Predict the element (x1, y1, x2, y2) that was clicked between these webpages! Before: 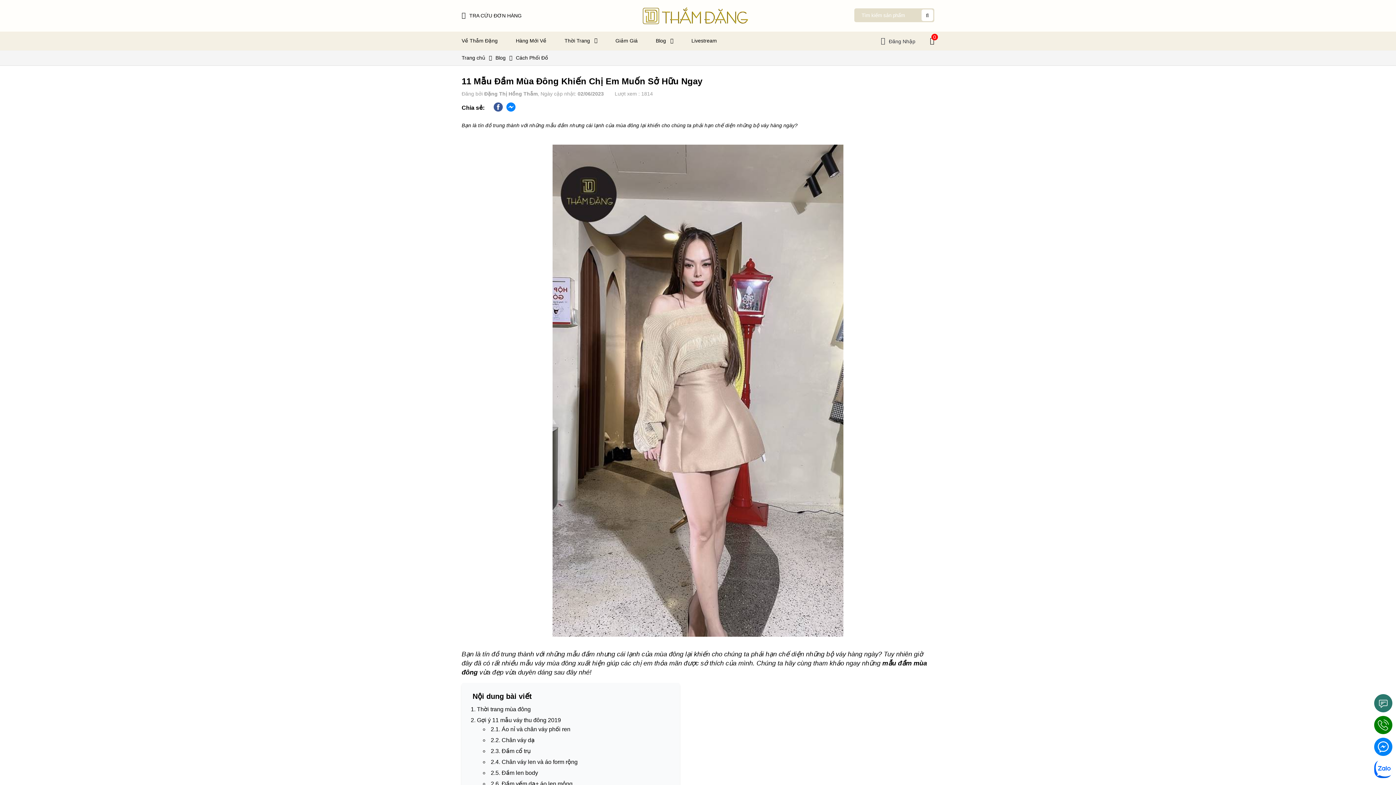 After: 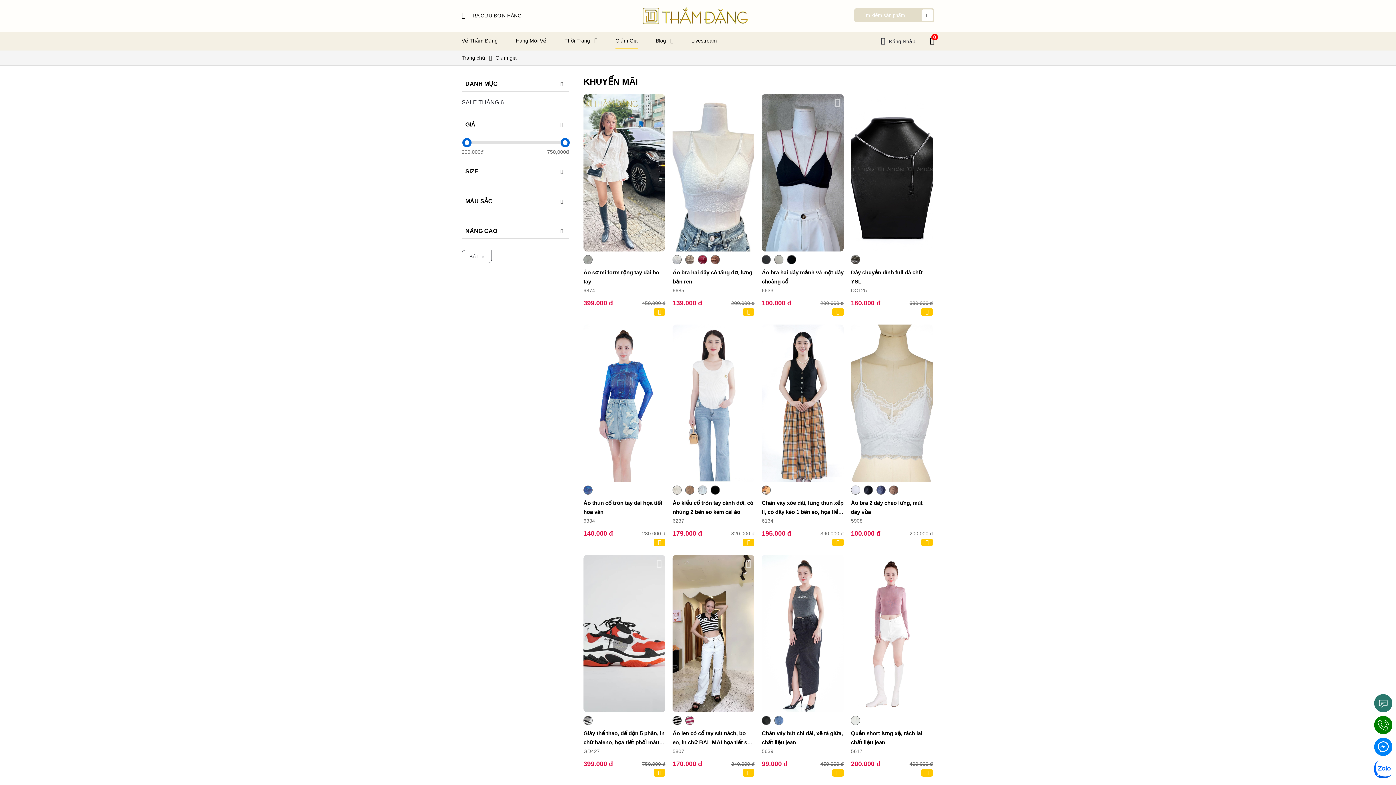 Action: bbox: (615, 31, 637, 49) label: Giảm Giá